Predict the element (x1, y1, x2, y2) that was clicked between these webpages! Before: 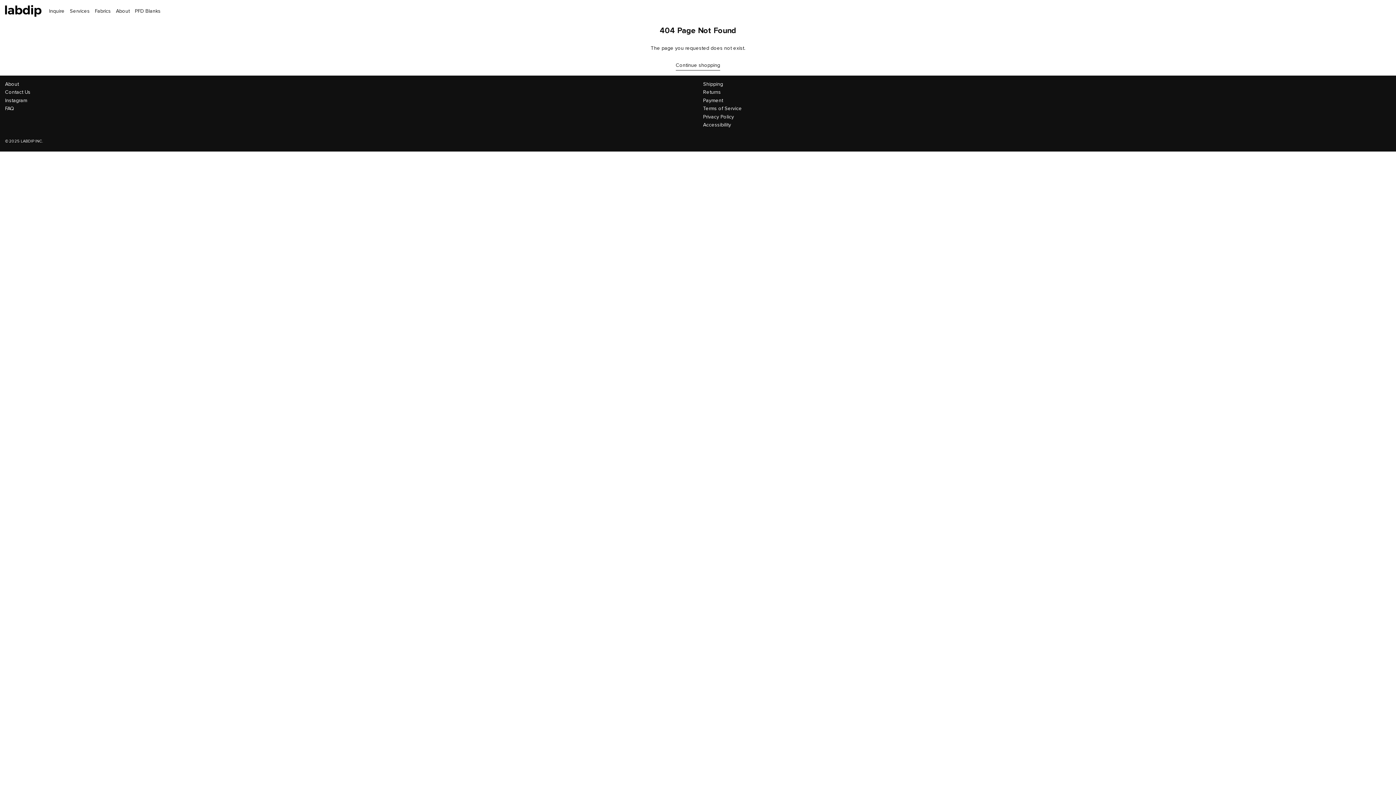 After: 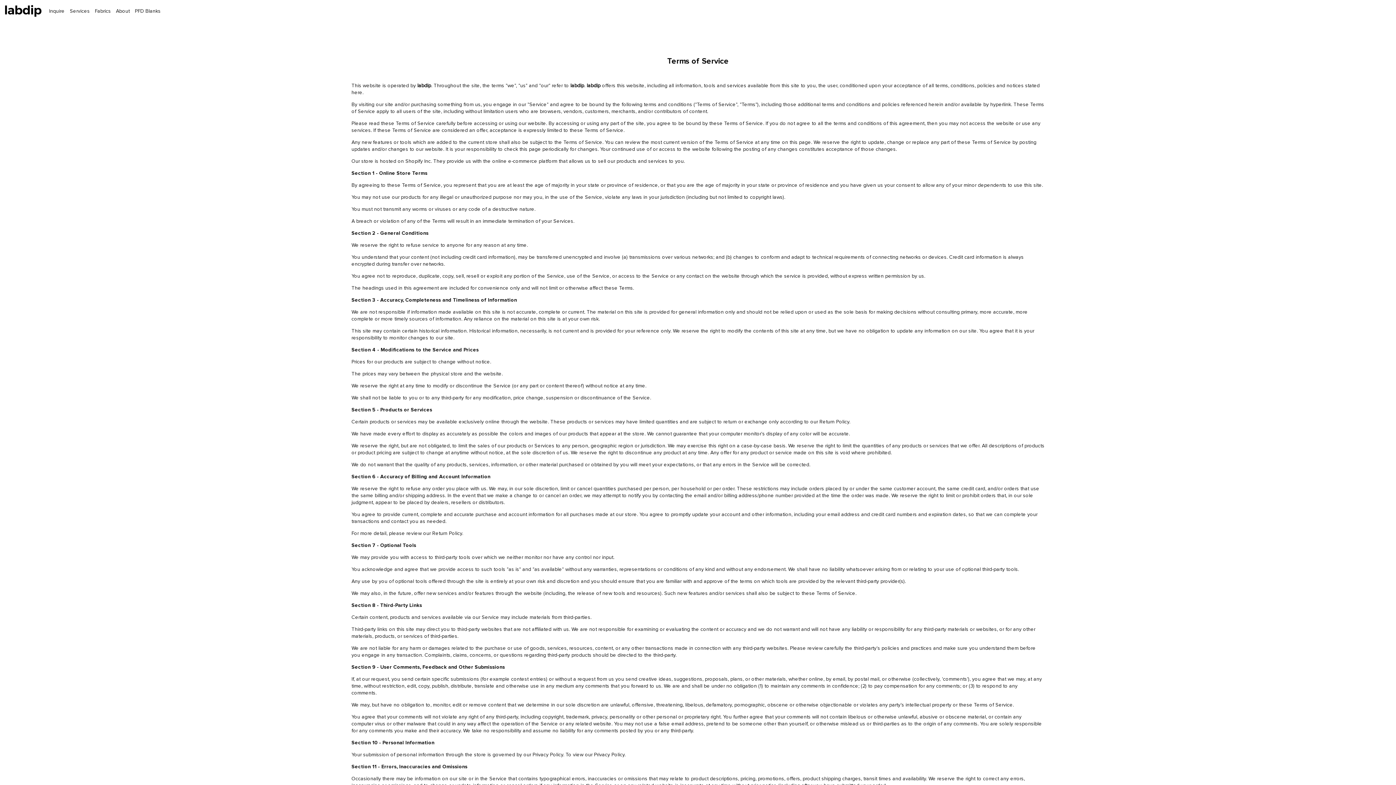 Action: label: Terms of Service bbox: (703, 105, 742, 111)